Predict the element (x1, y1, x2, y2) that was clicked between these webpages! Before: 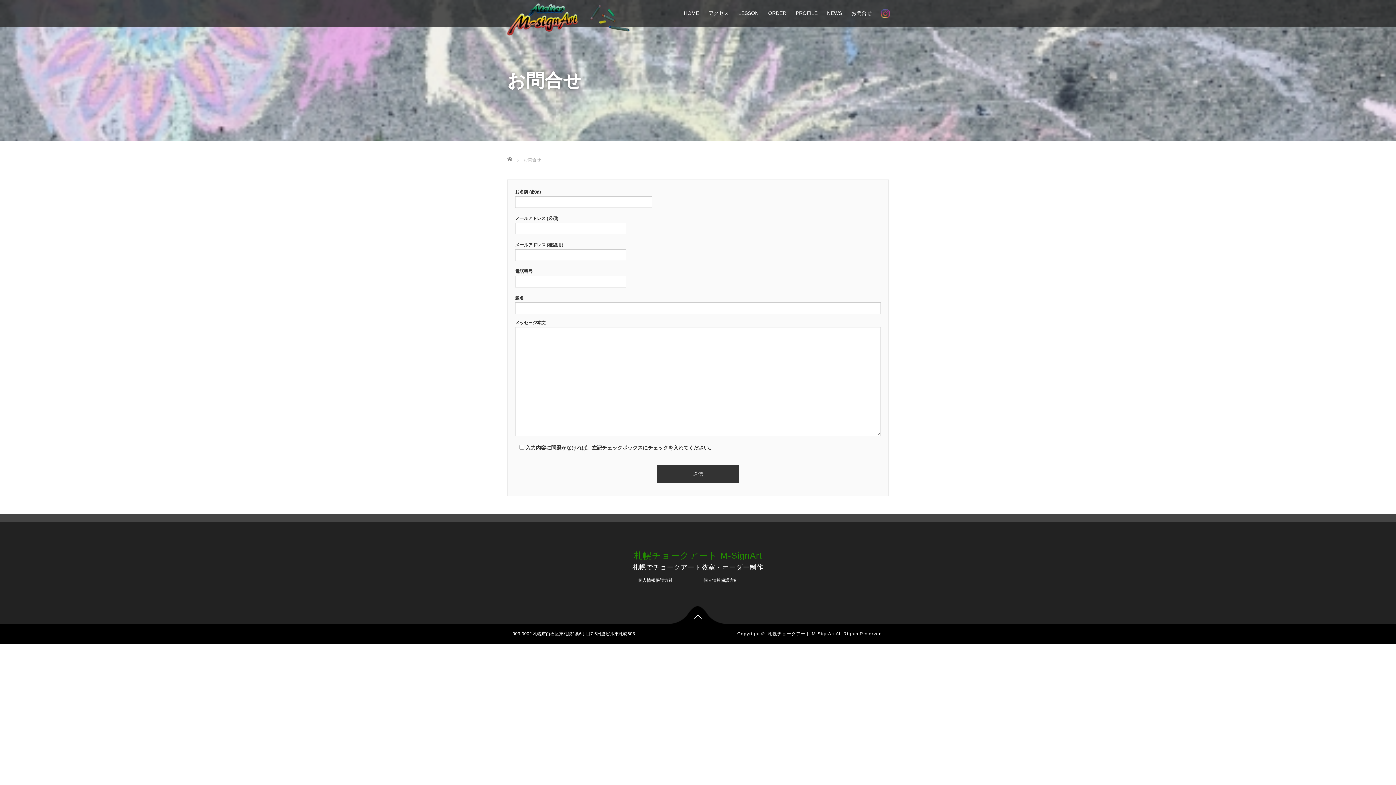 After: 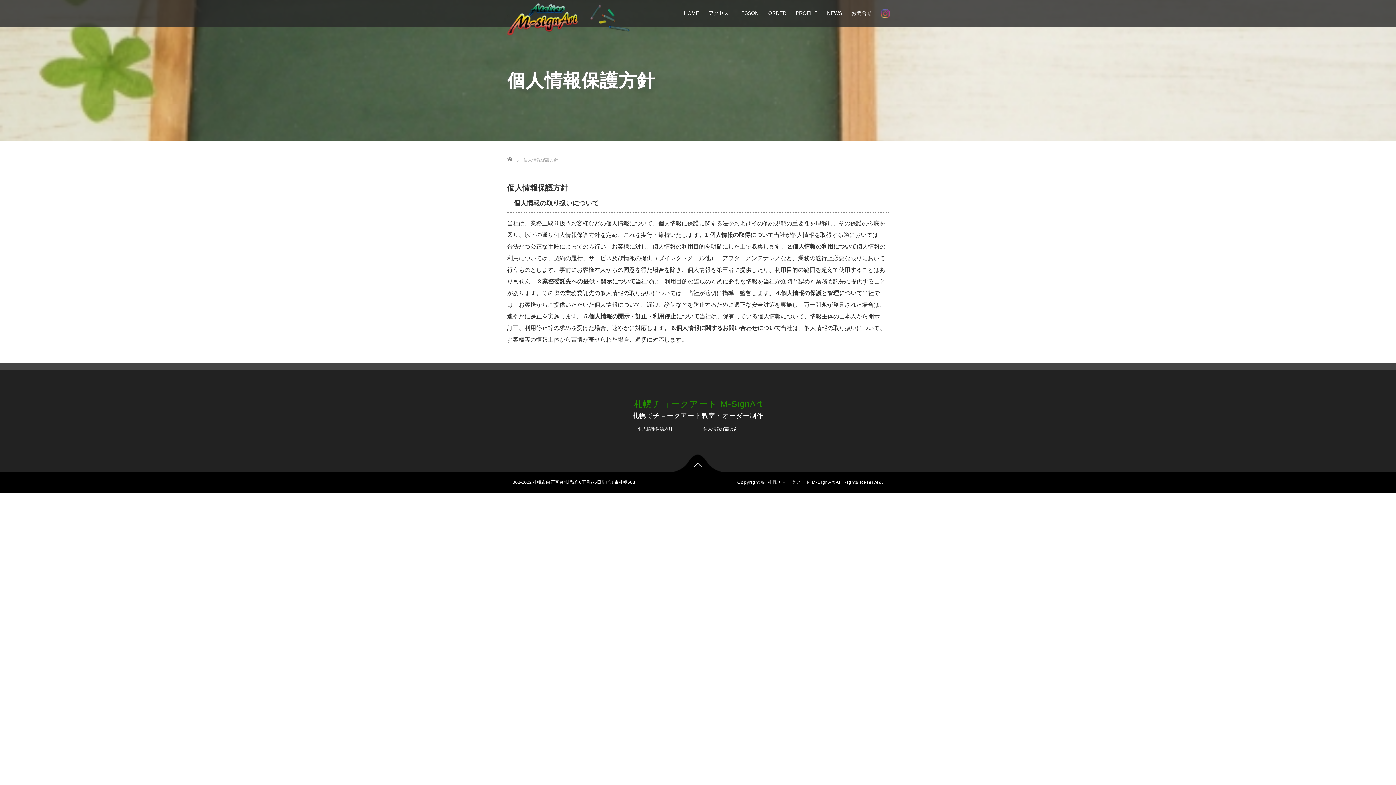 Action: bbox: (698, 574, 744, 586) label: 個人情報保護方針